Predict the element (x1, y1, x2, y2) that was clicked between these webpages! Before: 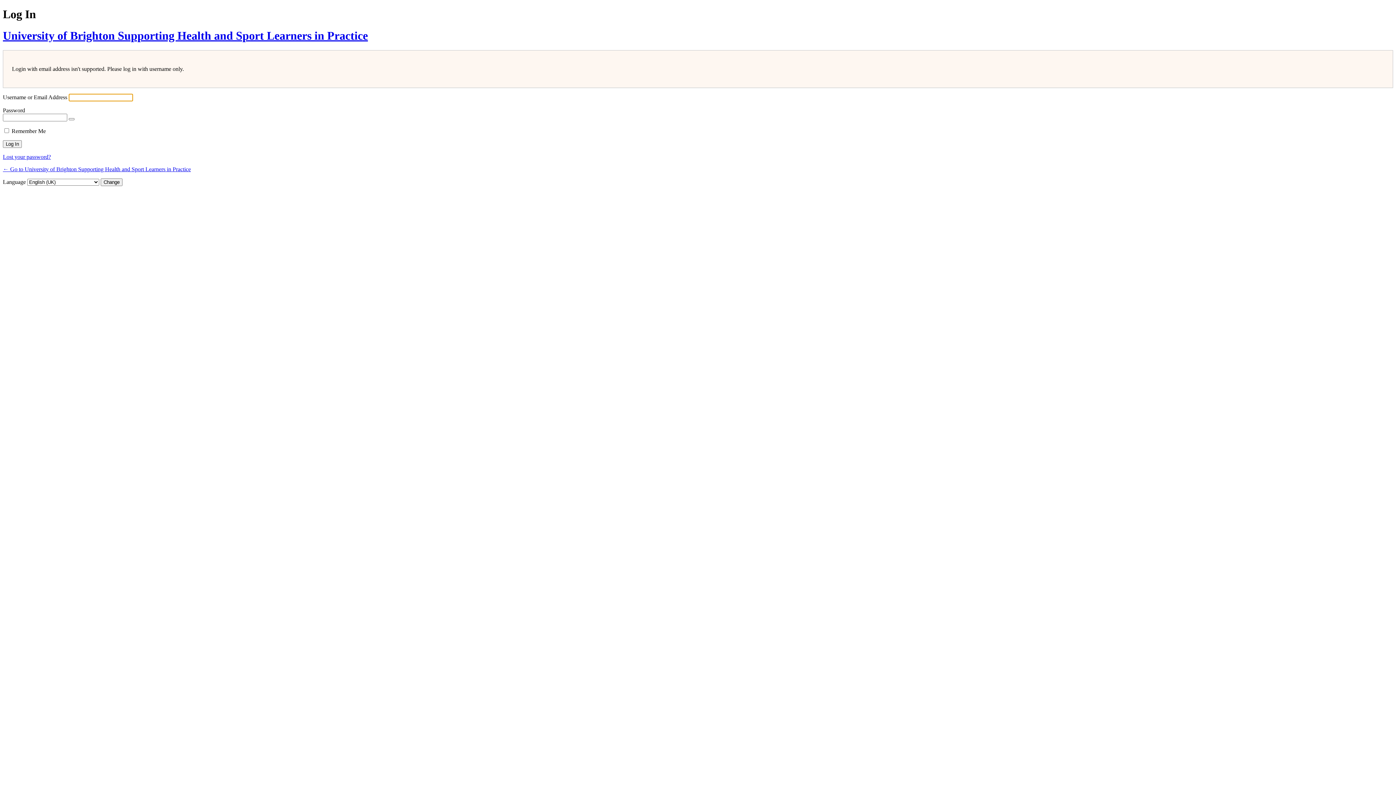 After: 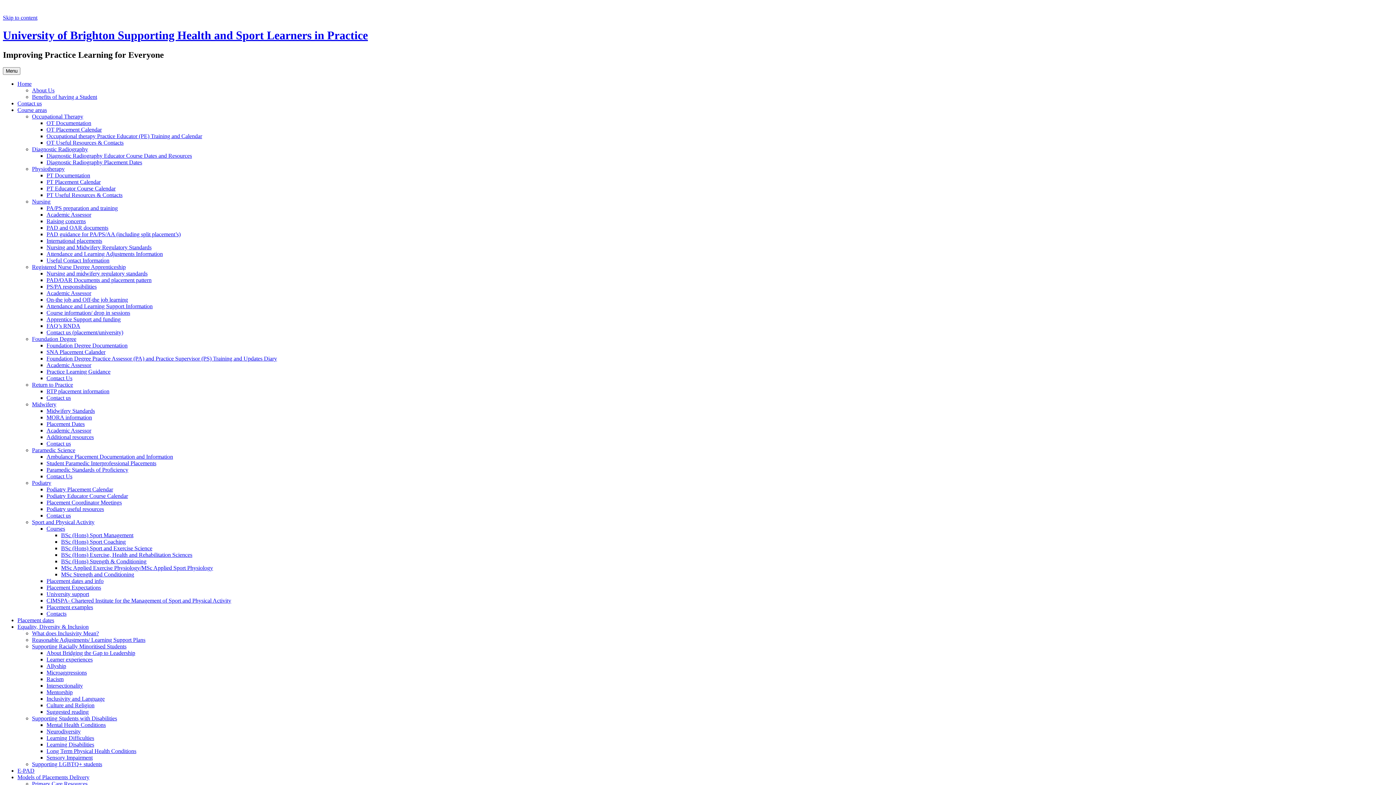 Action: bbox: (2, 166, 190, 172) label: ← Go to University of Brighton Supporting Health and Sport Learners in Practice